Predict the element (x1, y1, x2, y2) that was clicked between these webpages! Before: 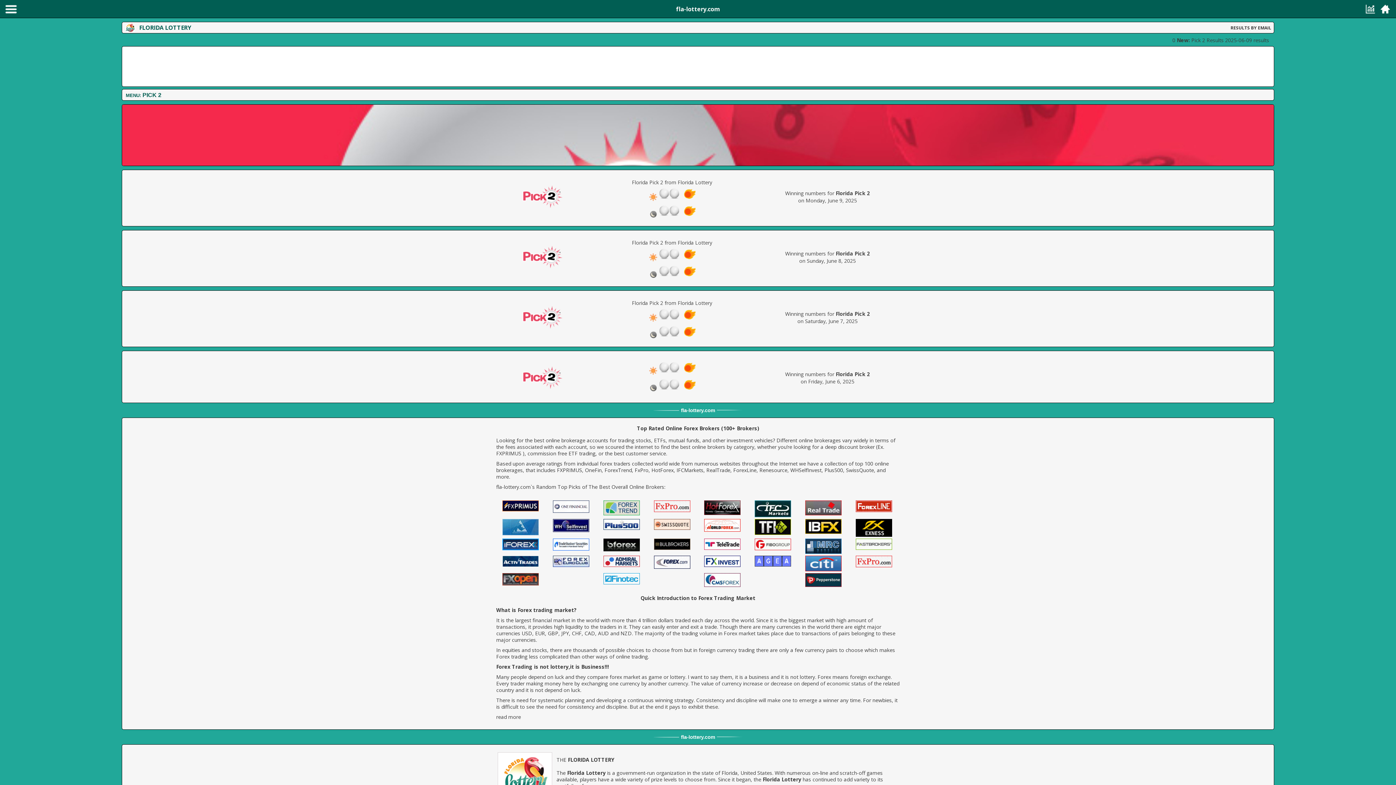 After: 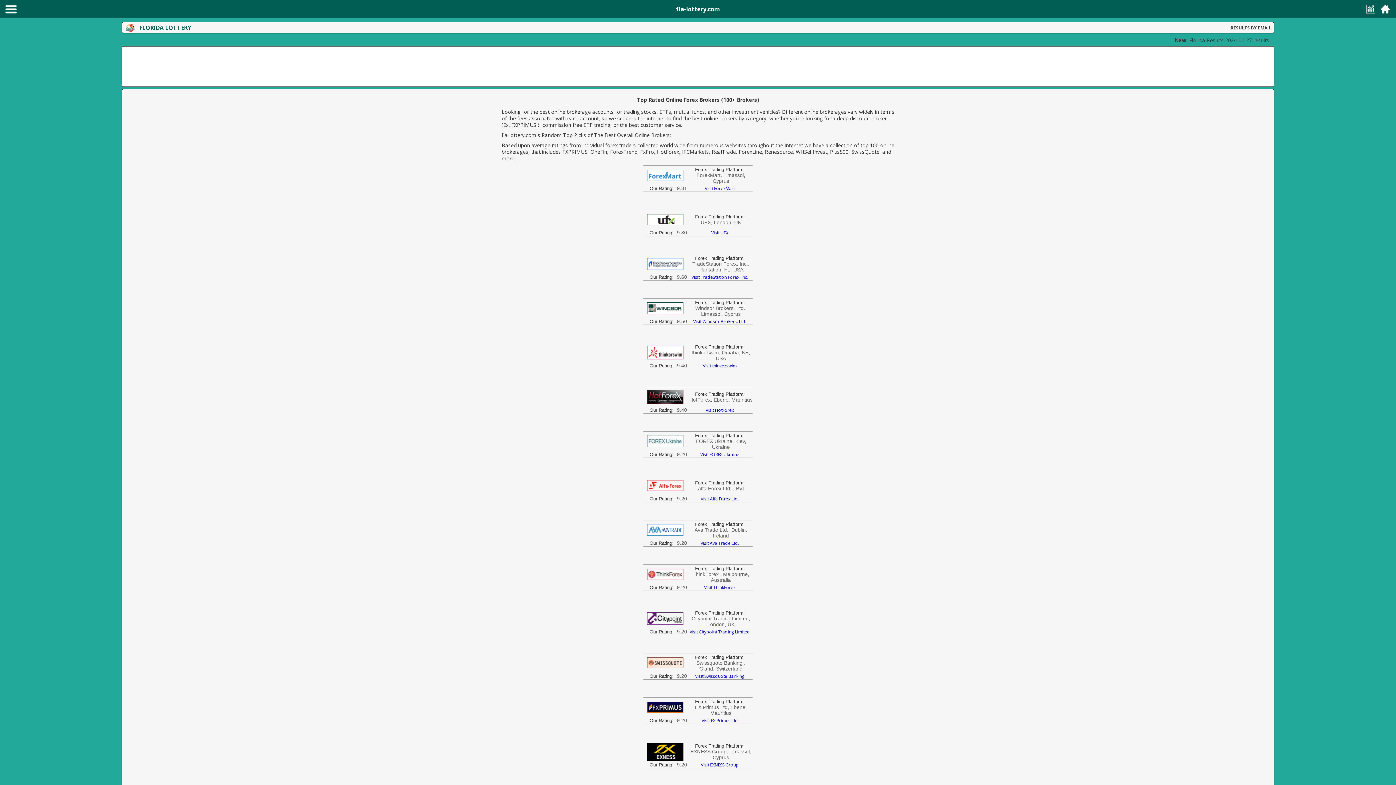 Action: bbox: (855, 523, 892, 530)